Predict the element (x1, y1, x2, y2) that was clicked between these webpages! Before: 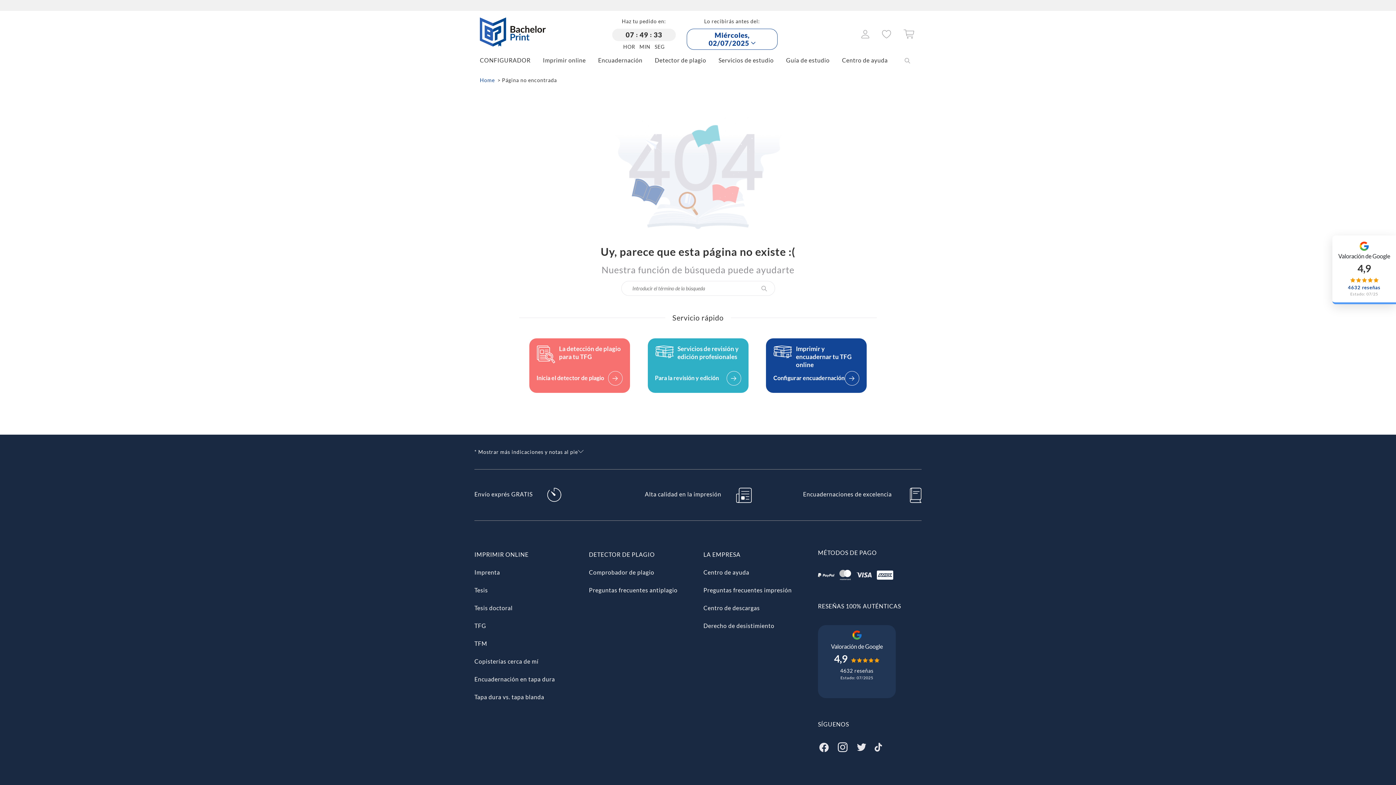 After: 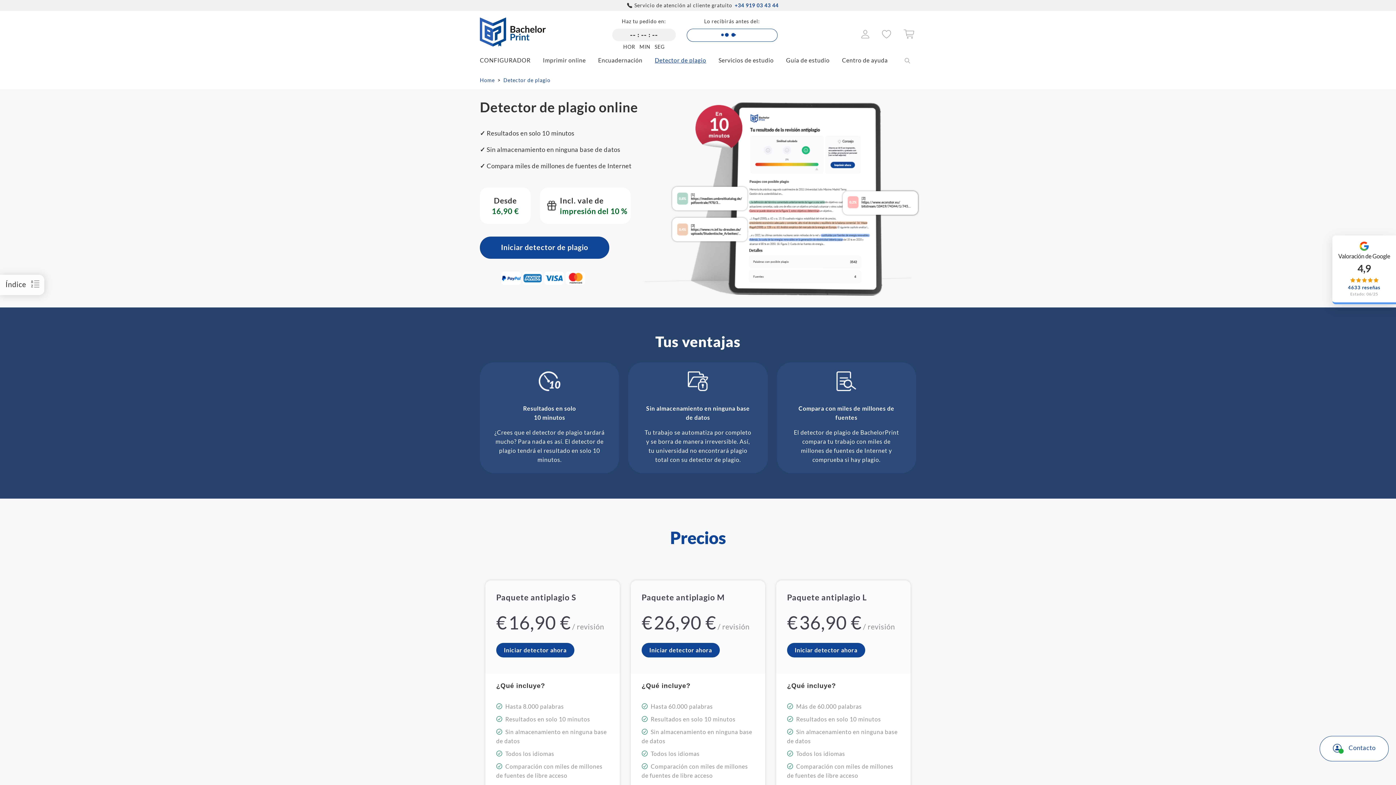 Action: bbox: (521, 338, 637, 398) label: La detección de plagio para tu TFG

Inicia el detector de plagio